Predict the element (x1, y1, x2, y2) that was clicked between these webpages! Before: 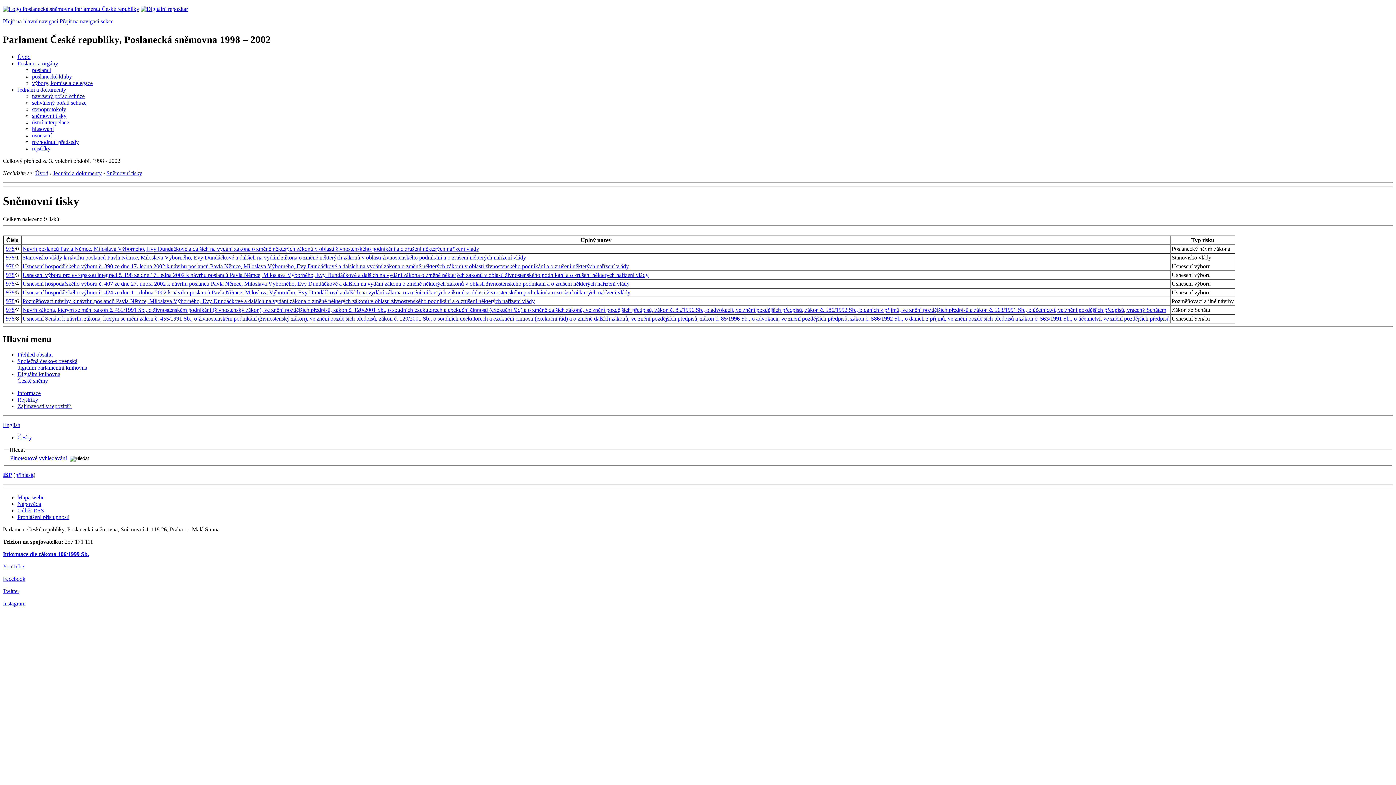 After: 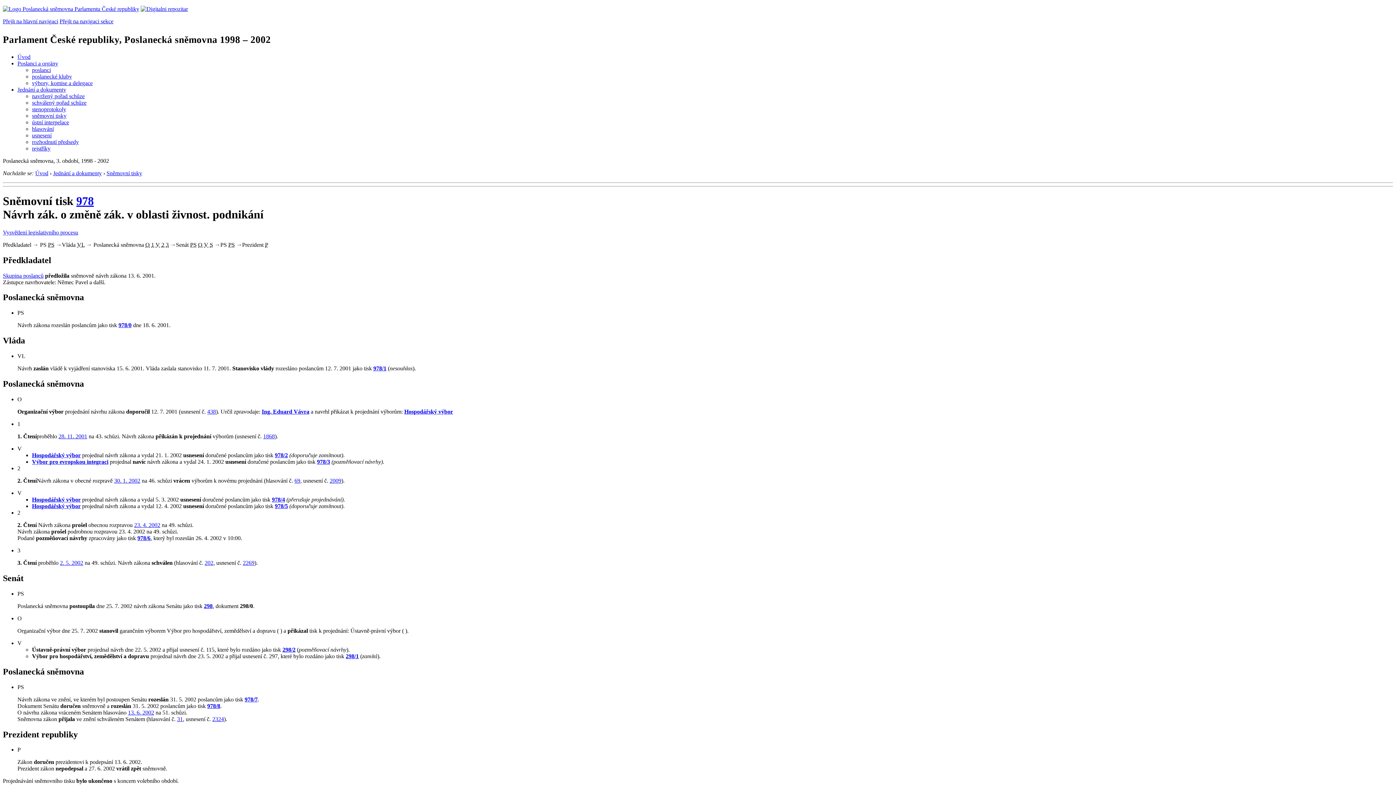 Action: bbox: (5, 315, 14, 321) label: 978